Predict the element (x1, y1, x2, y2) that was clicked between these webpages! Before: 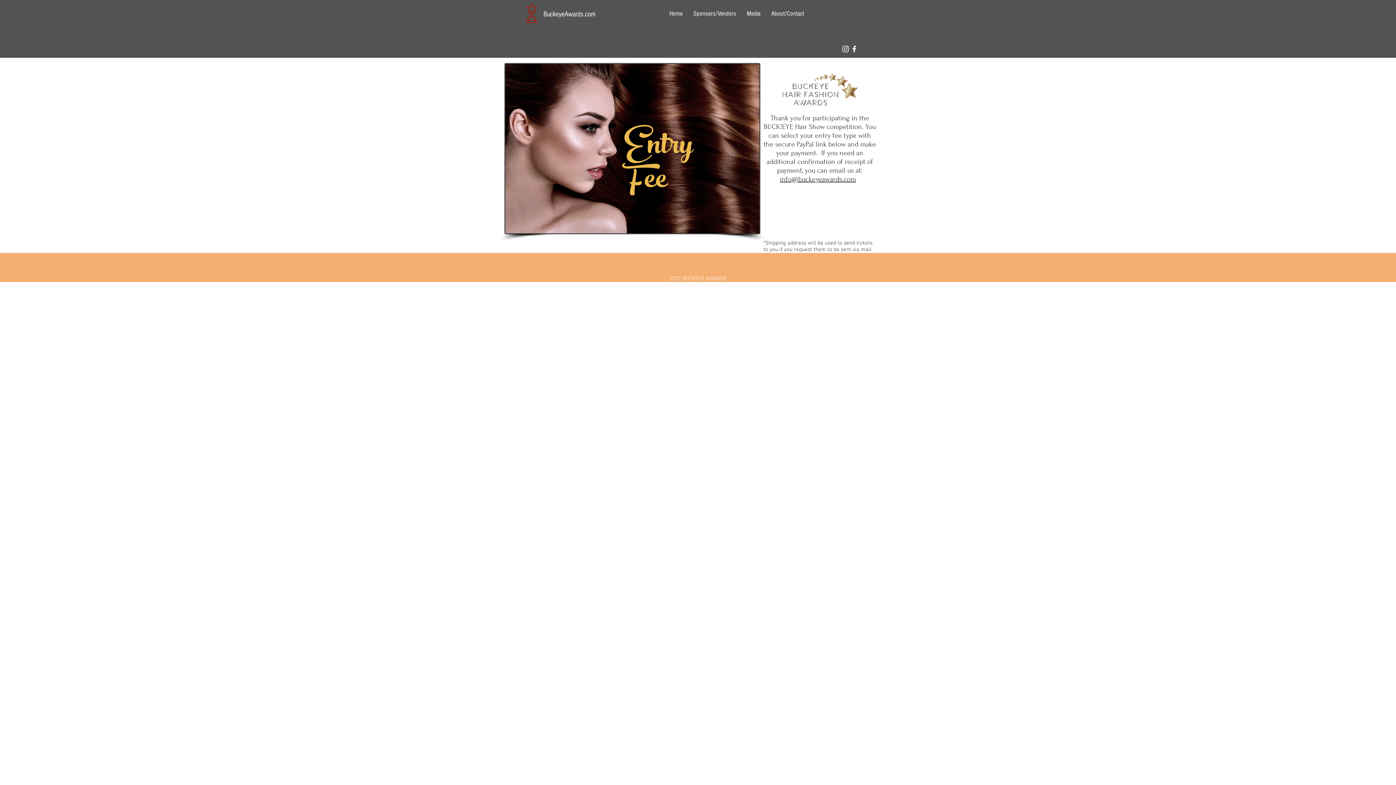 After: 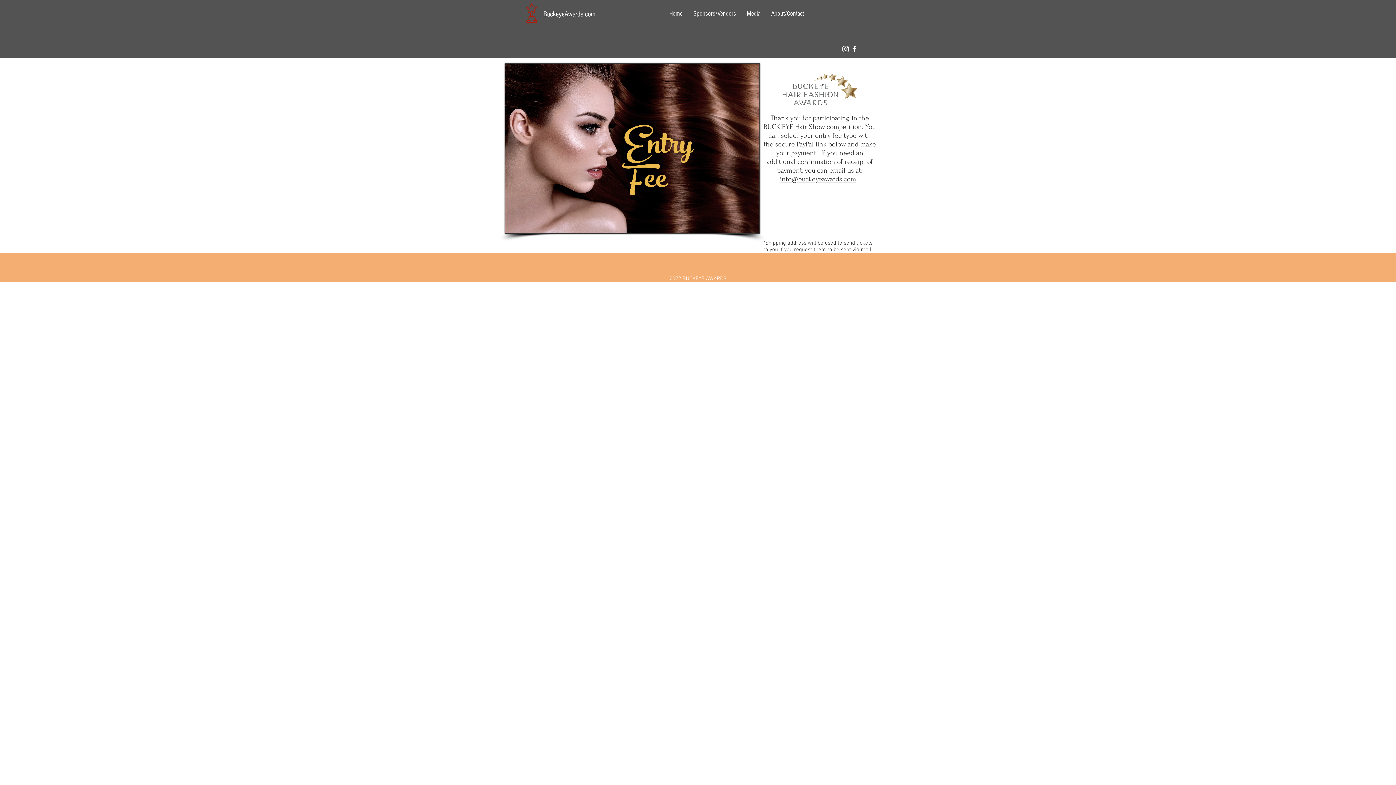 Action: bbox: (780, 175, 856, 183) label: info@buckeyeawards.com